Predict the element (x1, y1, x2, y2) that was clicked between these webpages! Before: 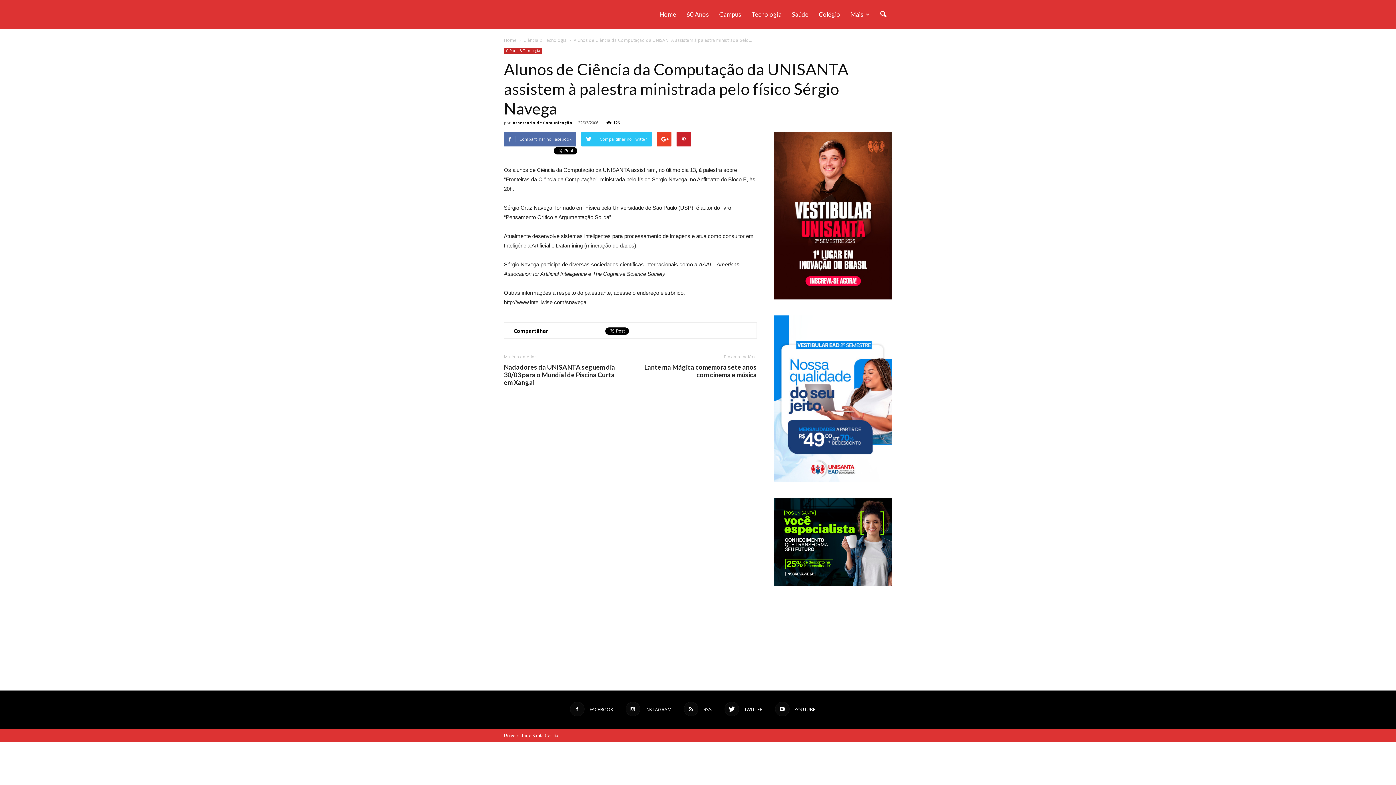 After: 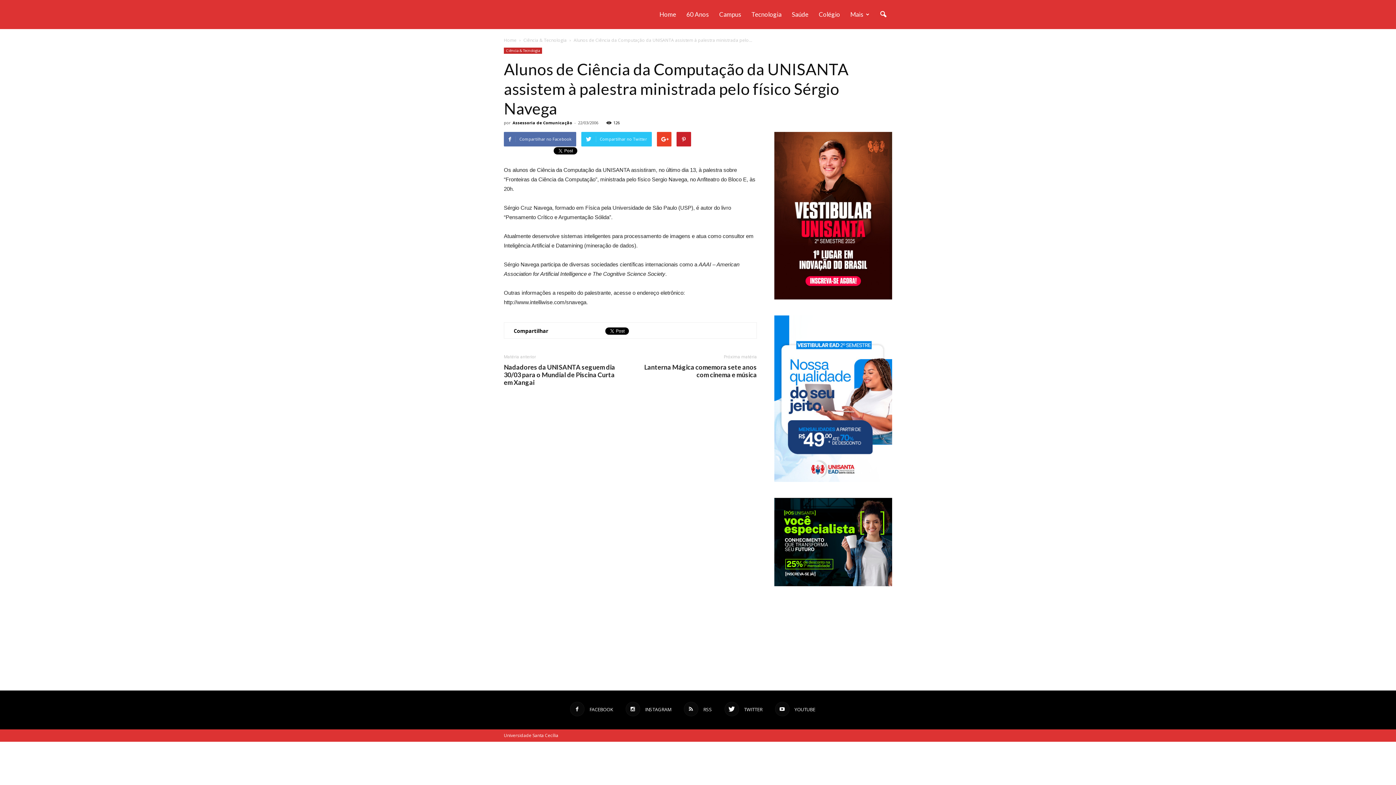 Action: bbox: (774, 295, 892, 300)